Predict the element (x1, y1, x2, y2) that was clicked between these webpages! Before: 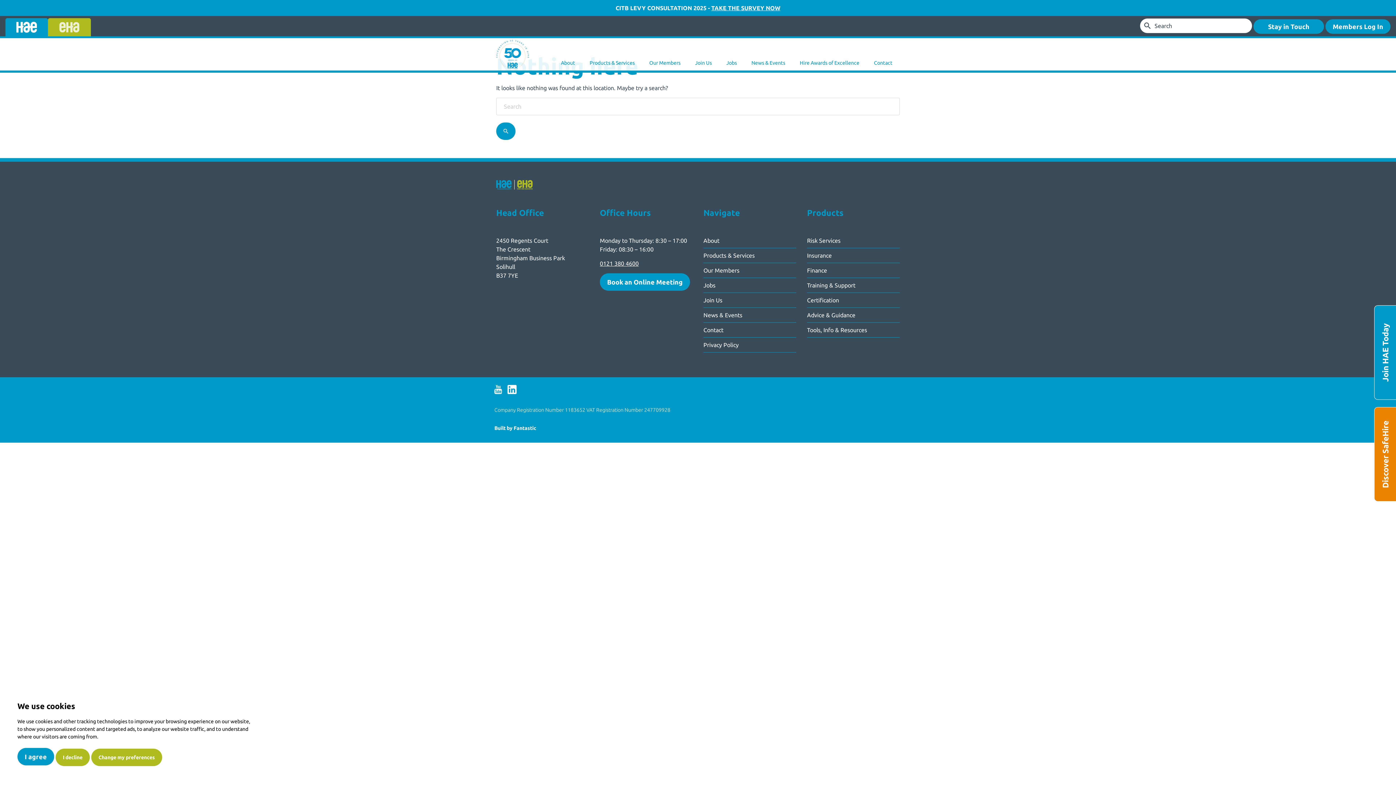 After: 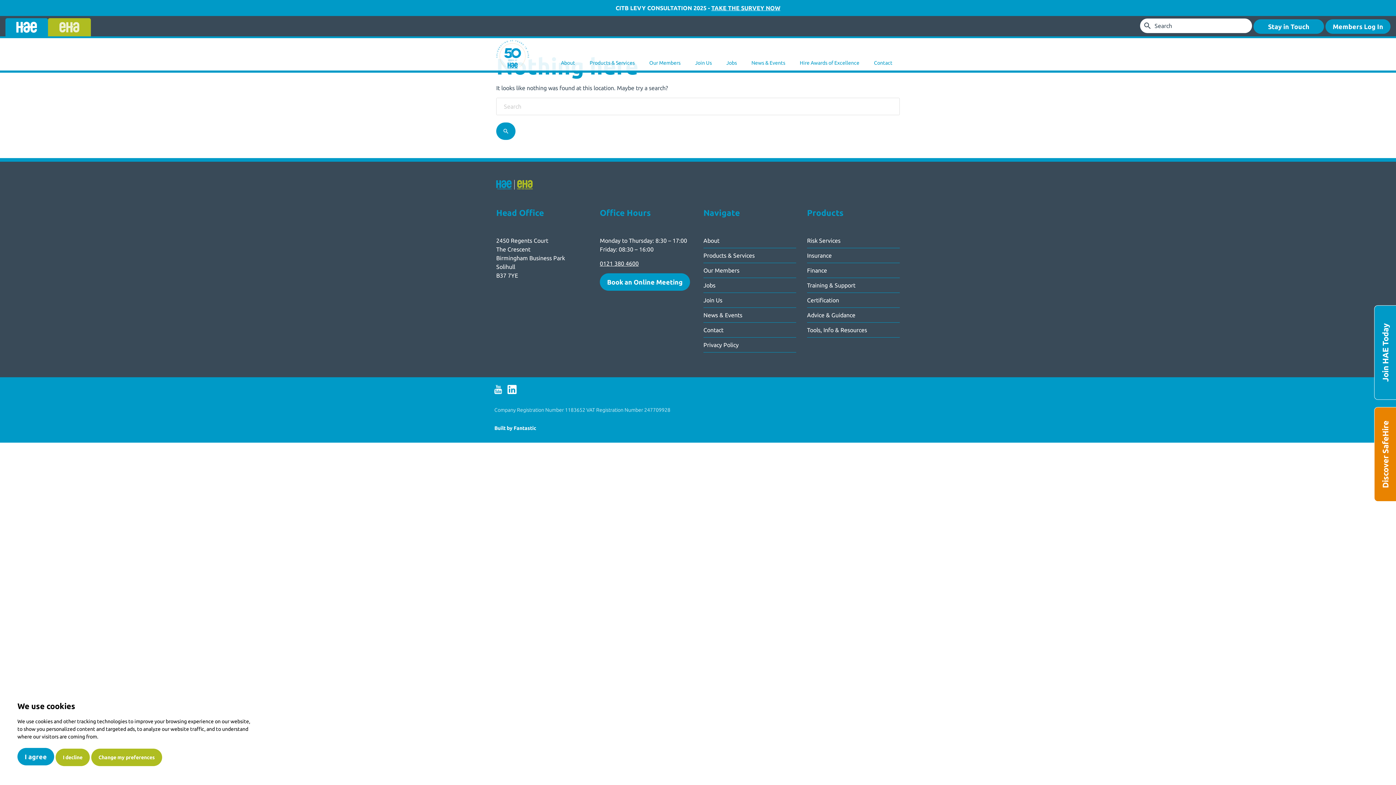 Action: bbox: (594, 293, 646, 323)